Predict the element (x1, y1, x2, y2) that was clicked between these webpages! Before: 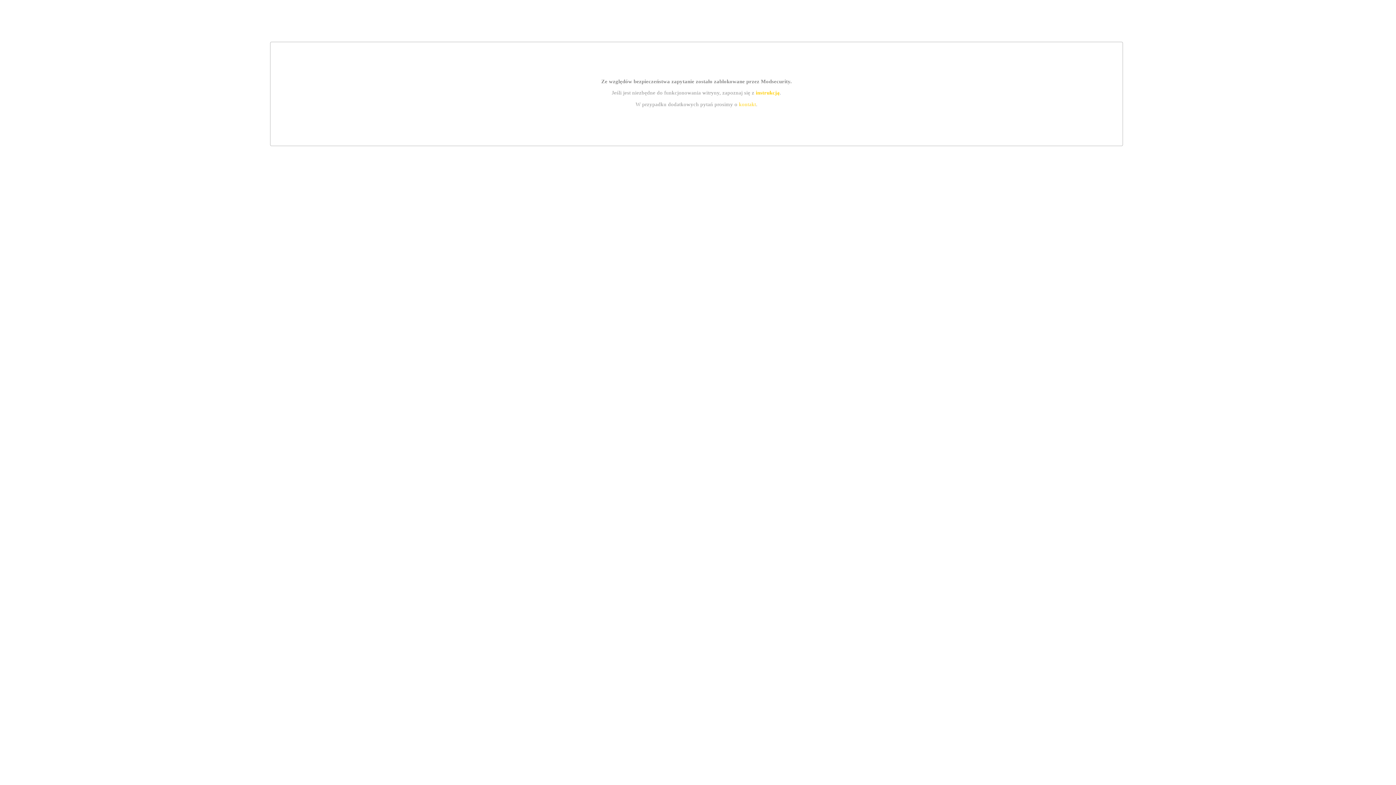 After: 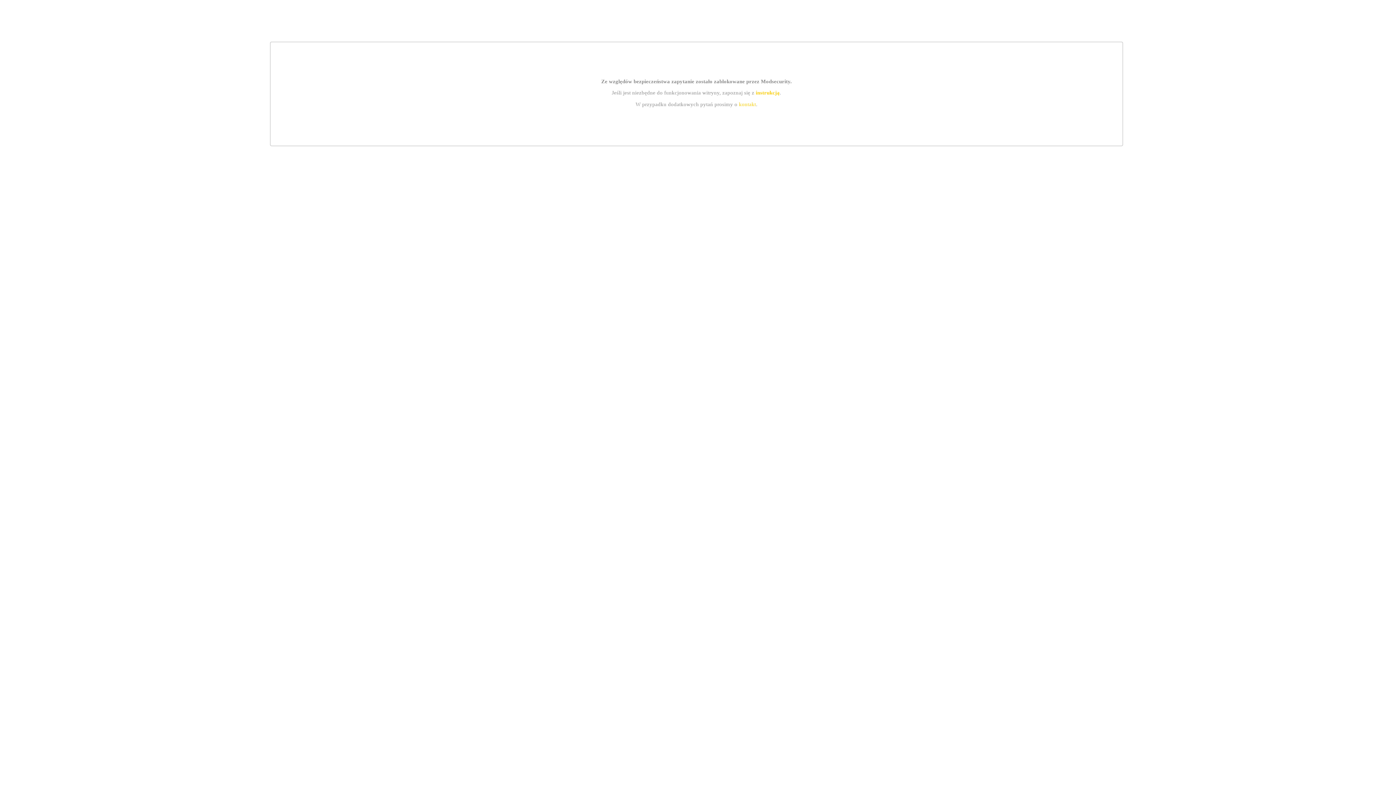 Action: bbox: (739, 101, 756, 107) label: kontakt